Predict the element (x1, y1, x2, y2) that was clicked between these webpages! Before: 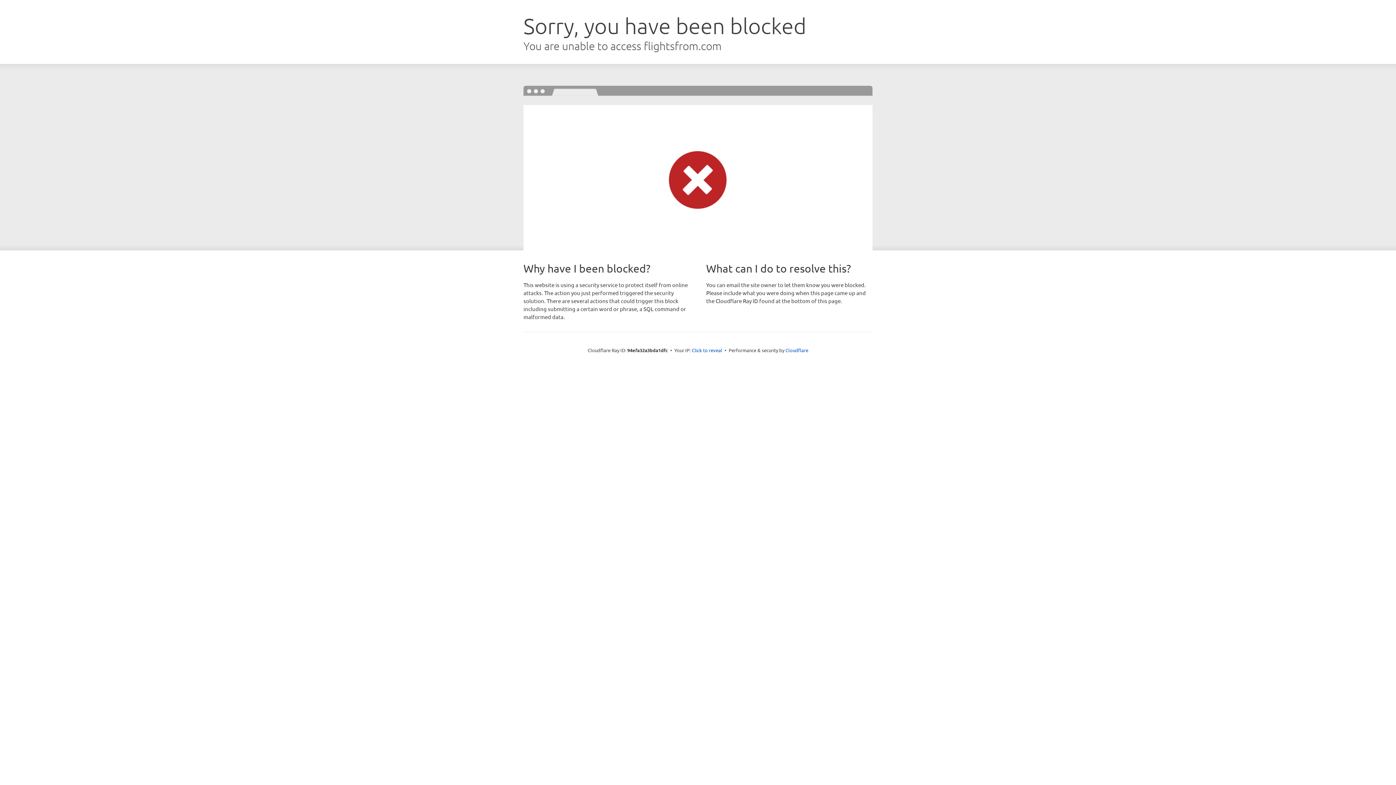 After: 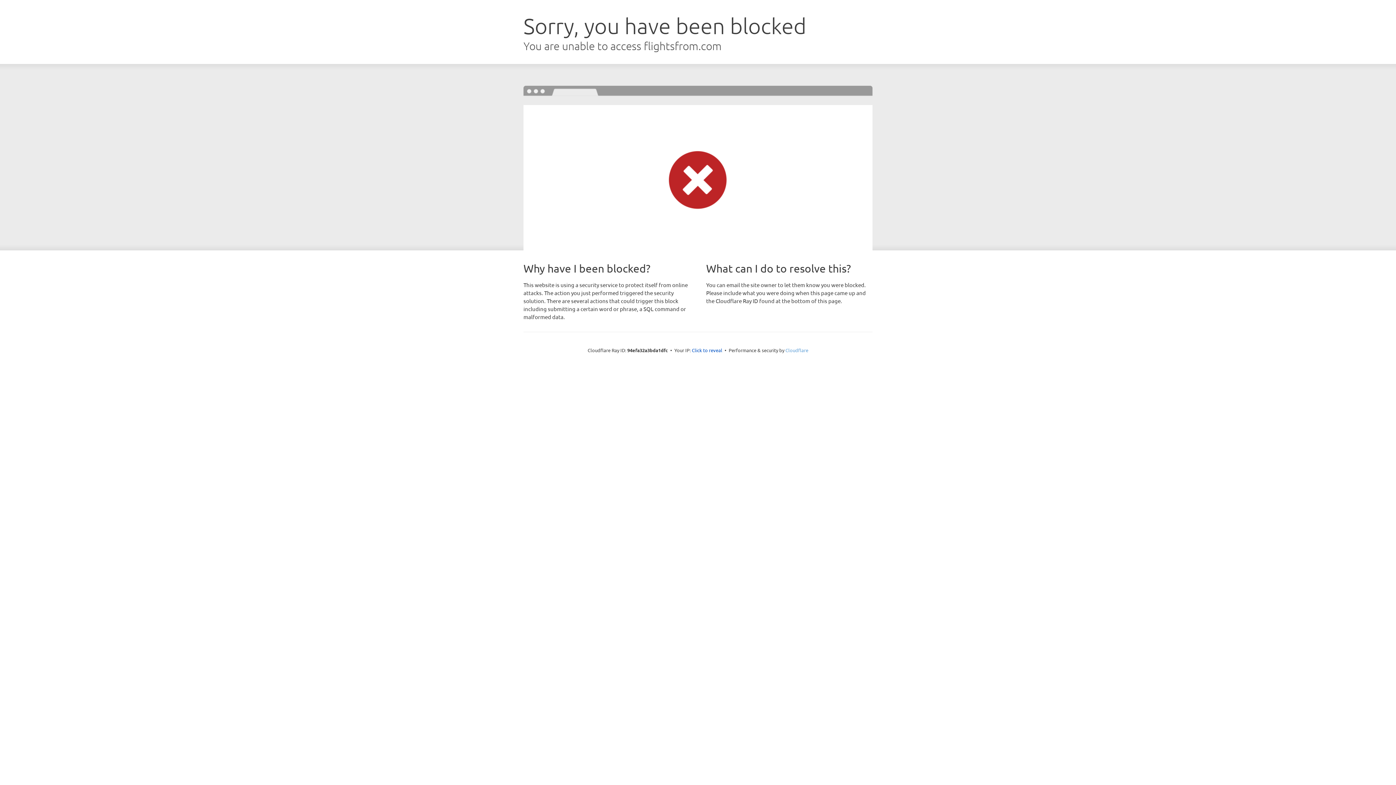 Action: label: Cloudflare bbox: (785, 347, 808, 353)